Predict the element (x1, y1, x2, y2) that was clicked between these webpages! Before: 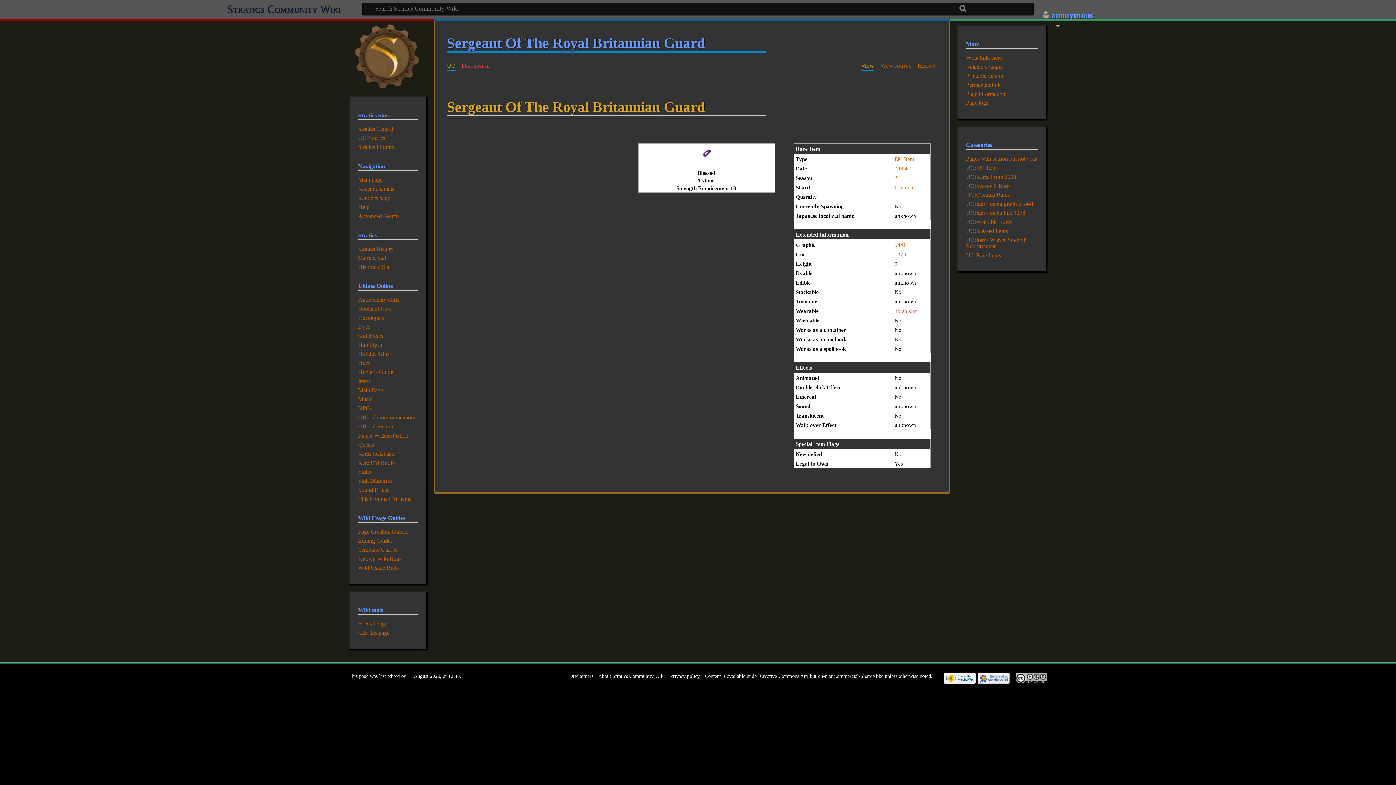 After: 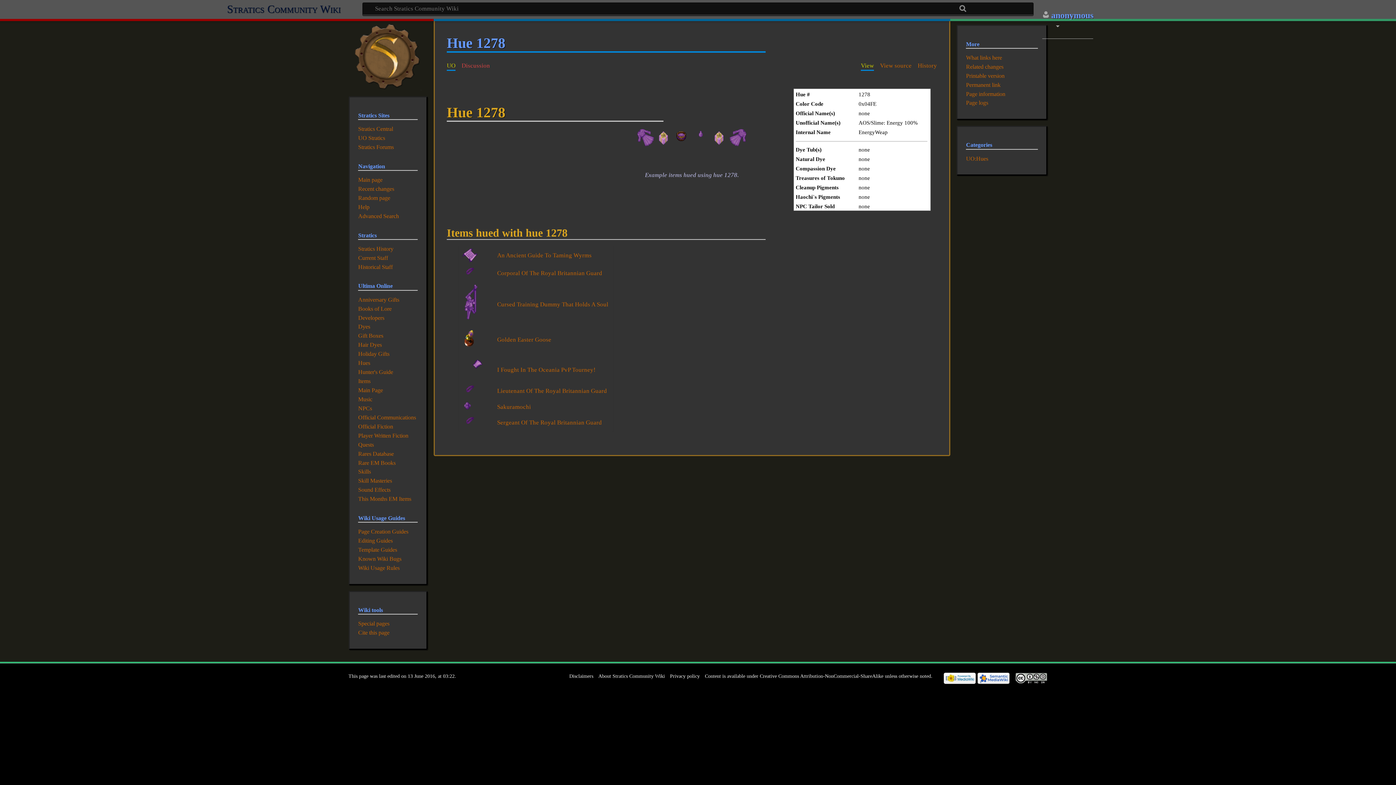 Action: bbox: (894, 251, 906, 257) label: 1278